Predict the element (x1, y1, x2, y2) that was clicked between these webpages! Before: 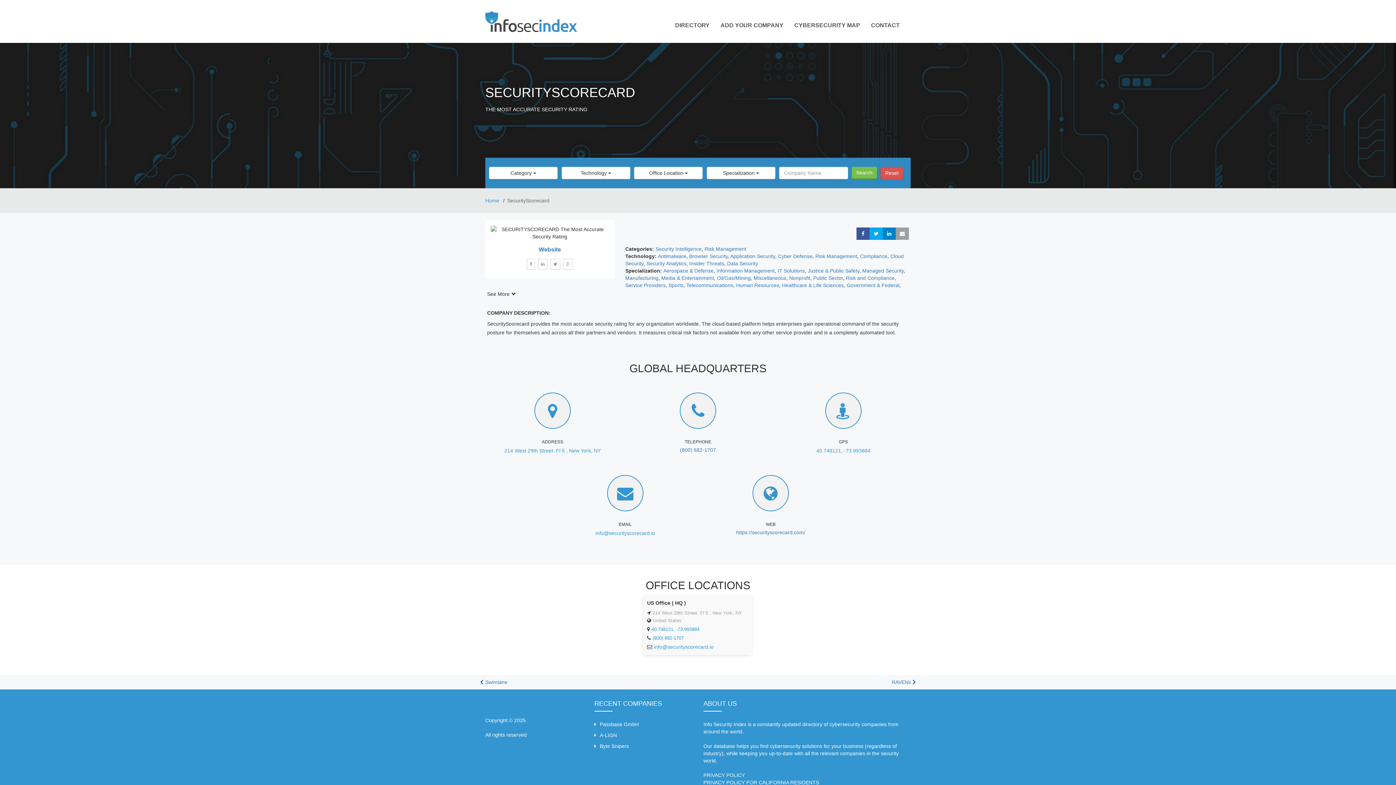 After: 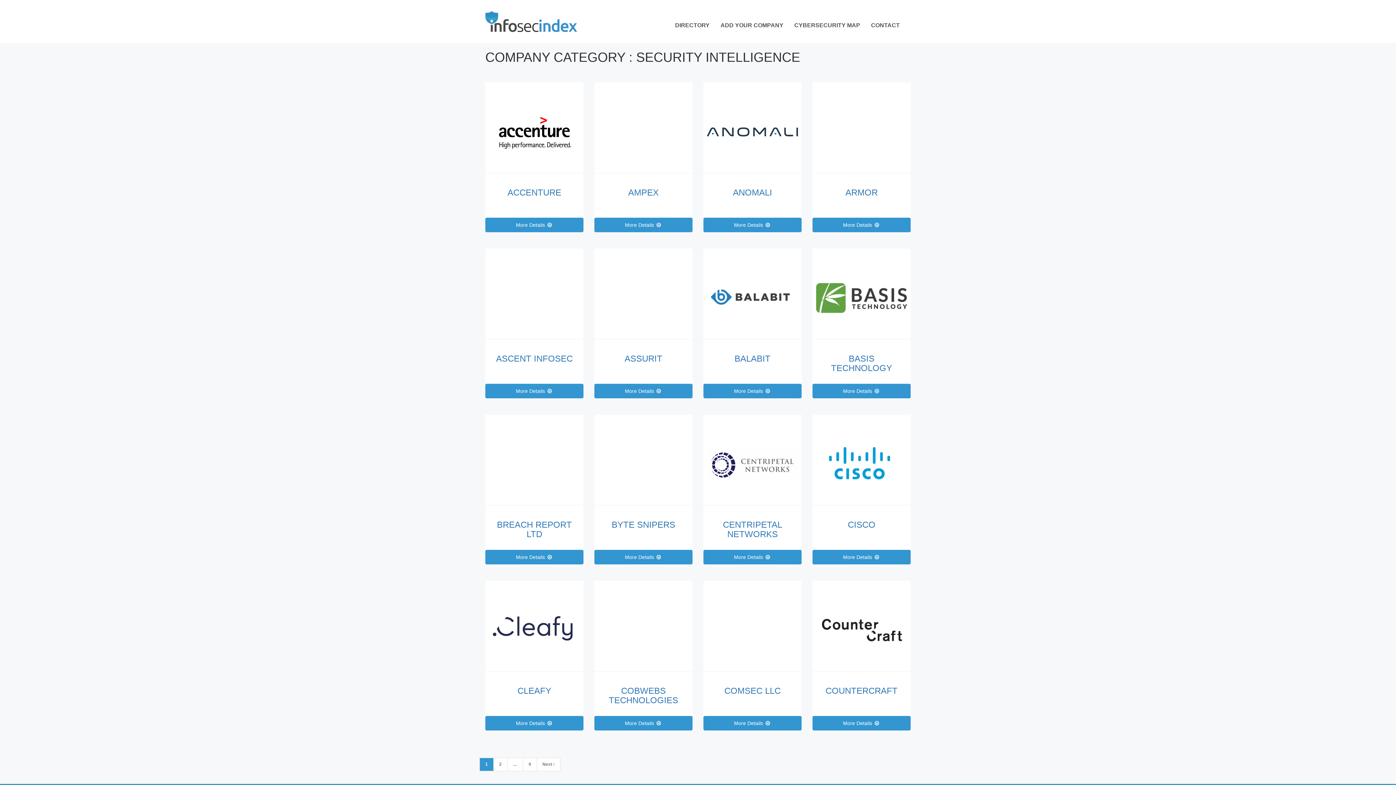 Action: label: Security Intelligence bbox: (655, 246, 701, 252)